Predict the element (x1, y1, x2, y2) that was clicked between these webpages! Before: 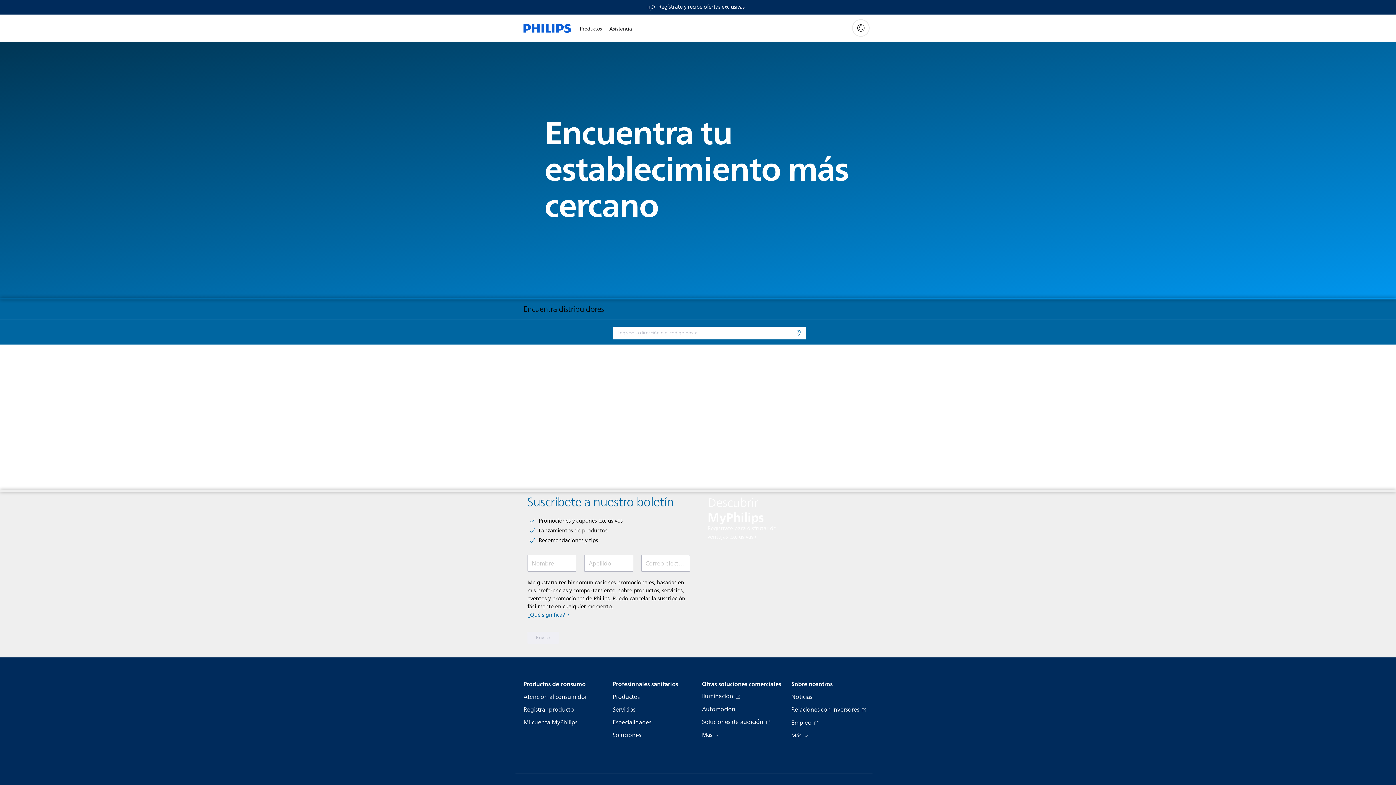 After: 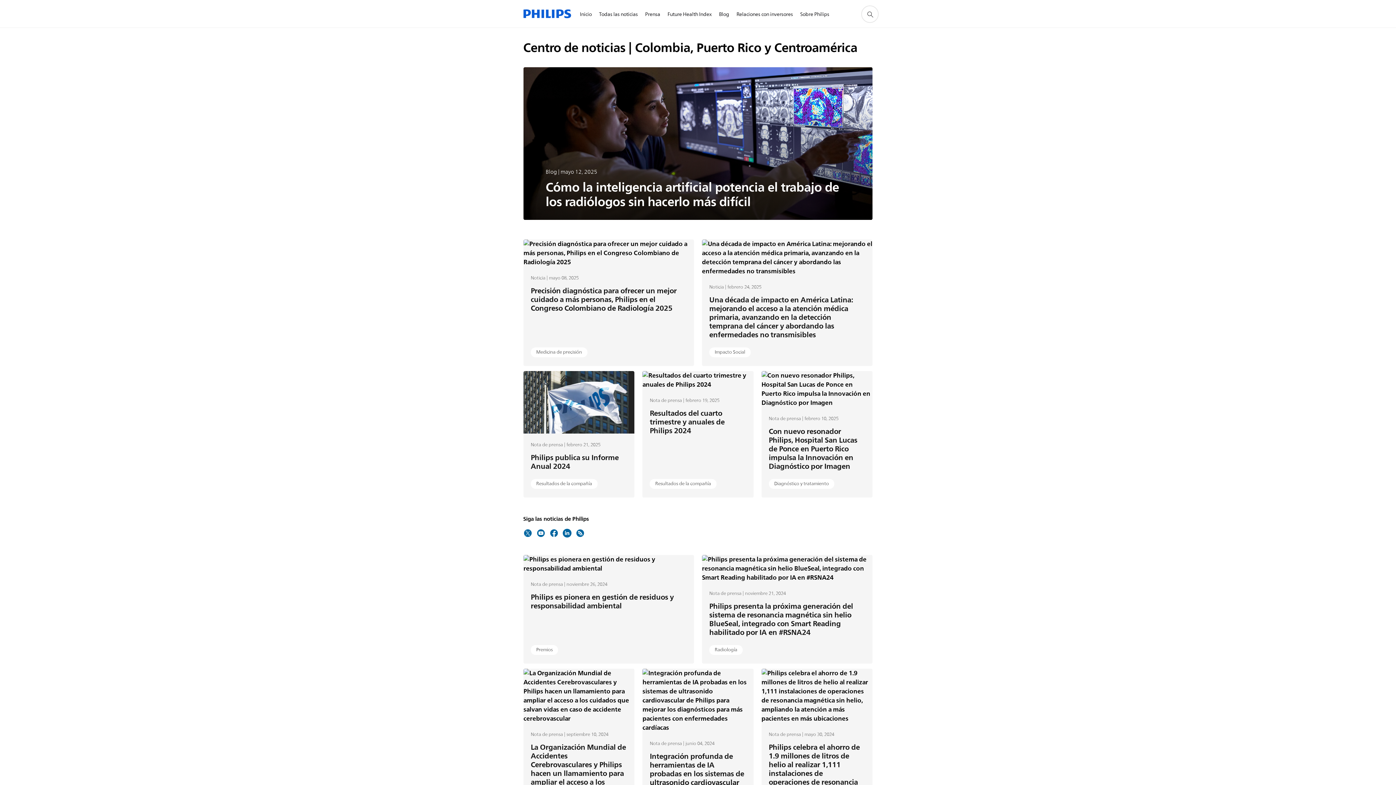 Action: bbox: (791, 693, 812, 701) label: Noticias